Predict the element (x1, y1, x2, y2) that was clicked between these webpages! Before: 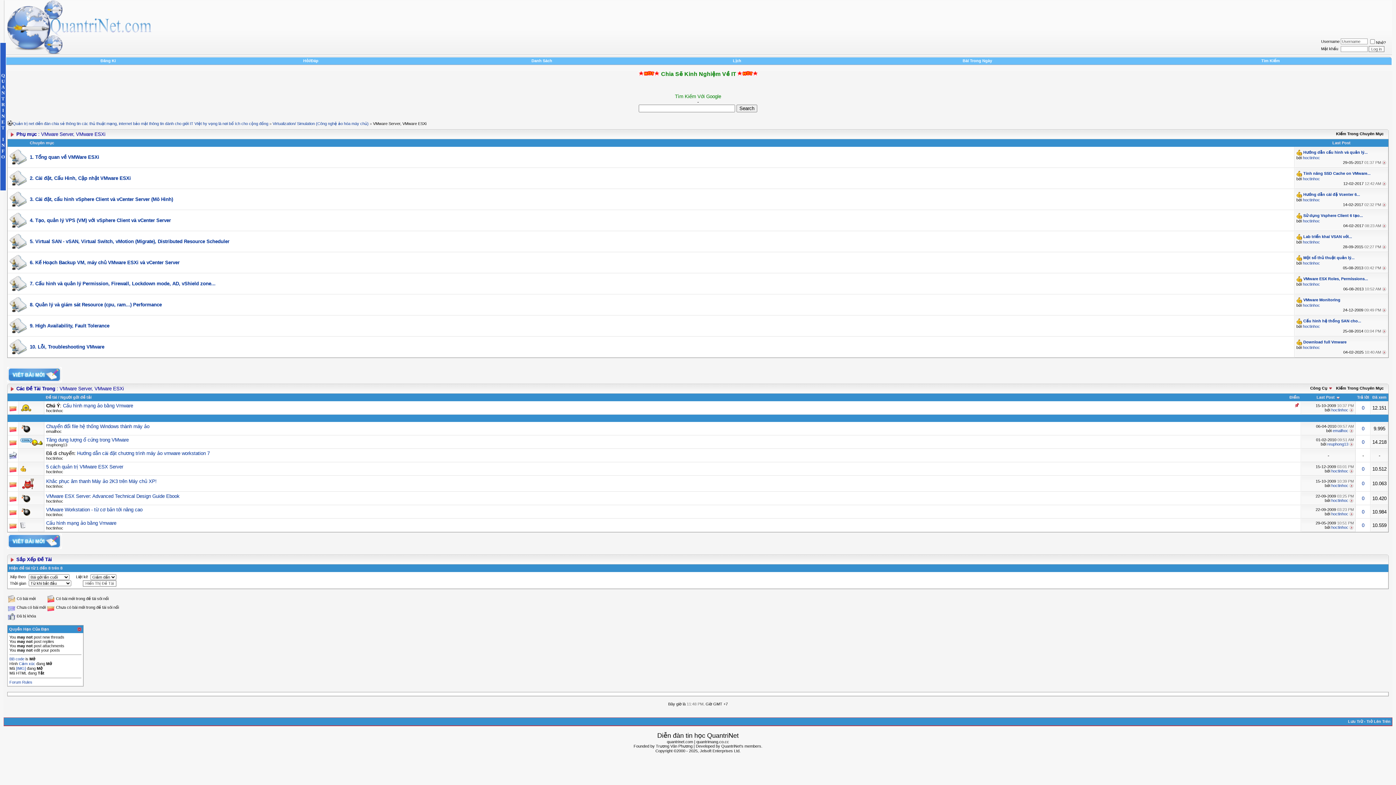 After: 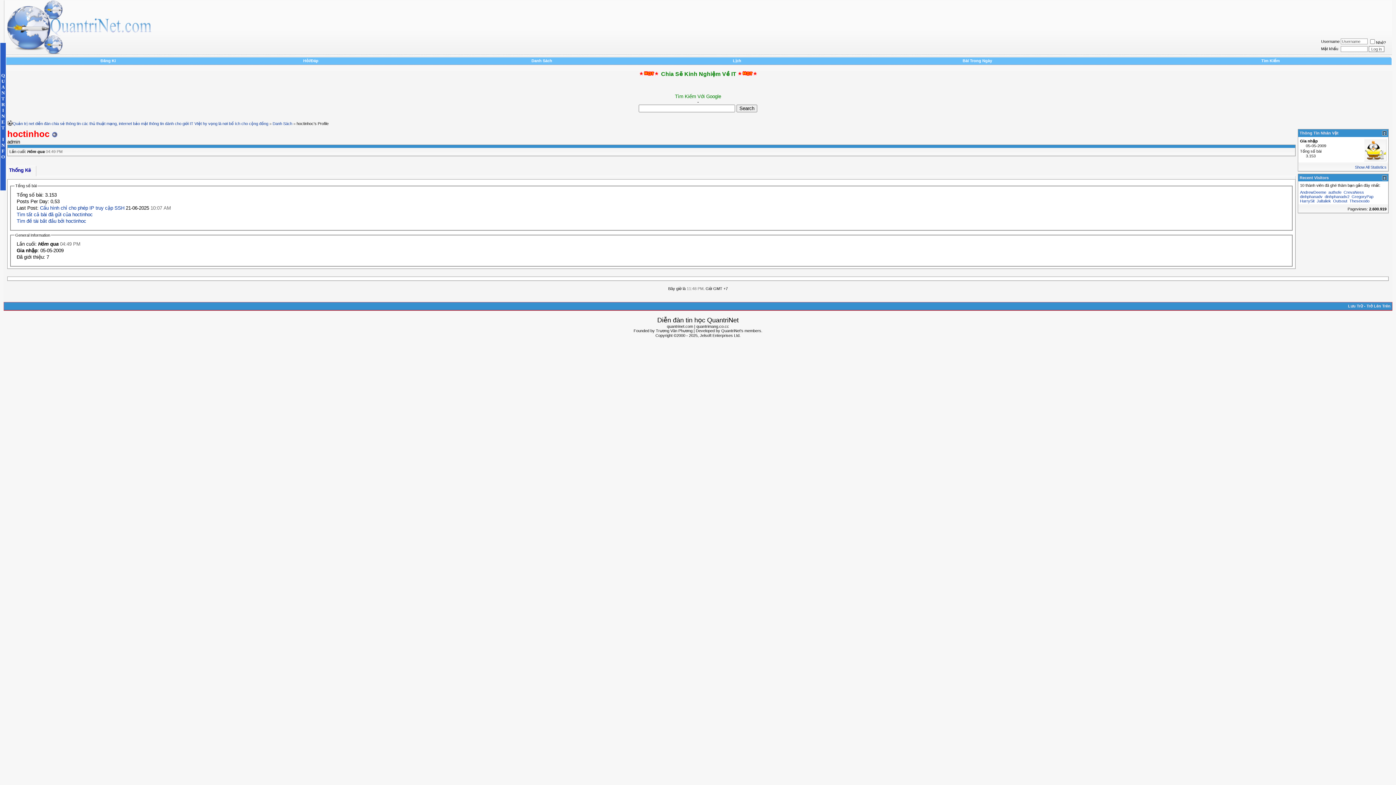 Action: label: hoctinhoc bbox: (1331, 408, 1348, 412)